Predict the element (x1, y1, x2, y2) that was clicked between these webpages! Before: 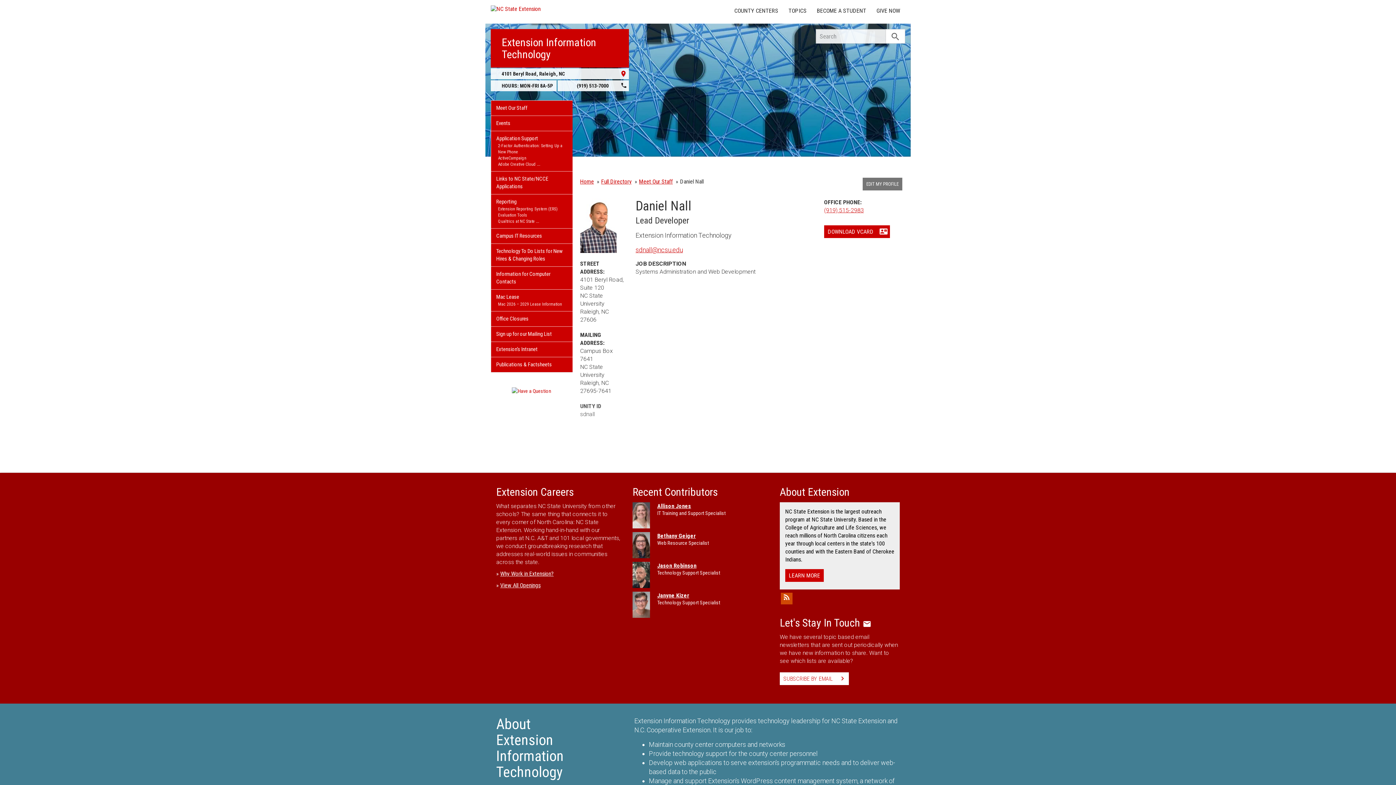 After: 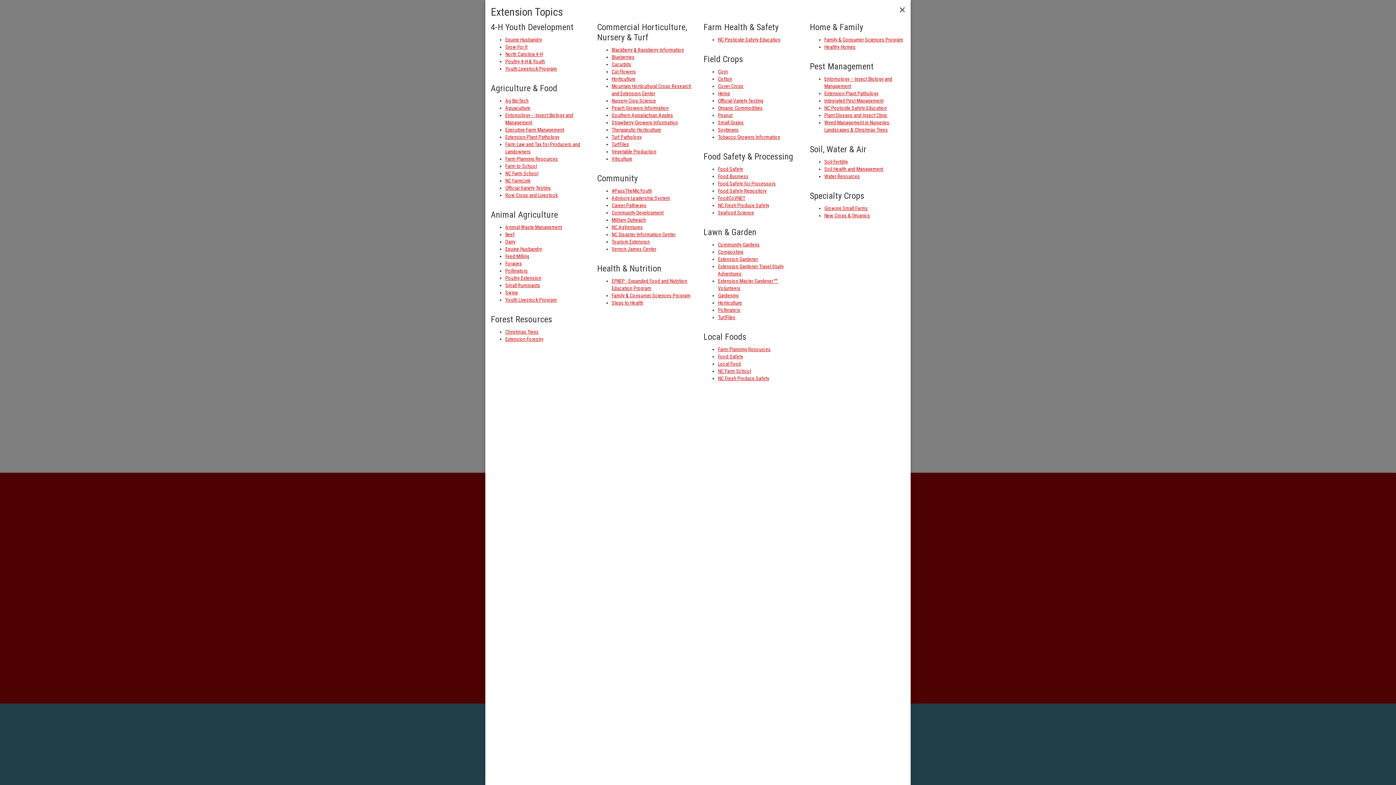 Action: label: TOPICS bbox: (783, 3, 812, 18)